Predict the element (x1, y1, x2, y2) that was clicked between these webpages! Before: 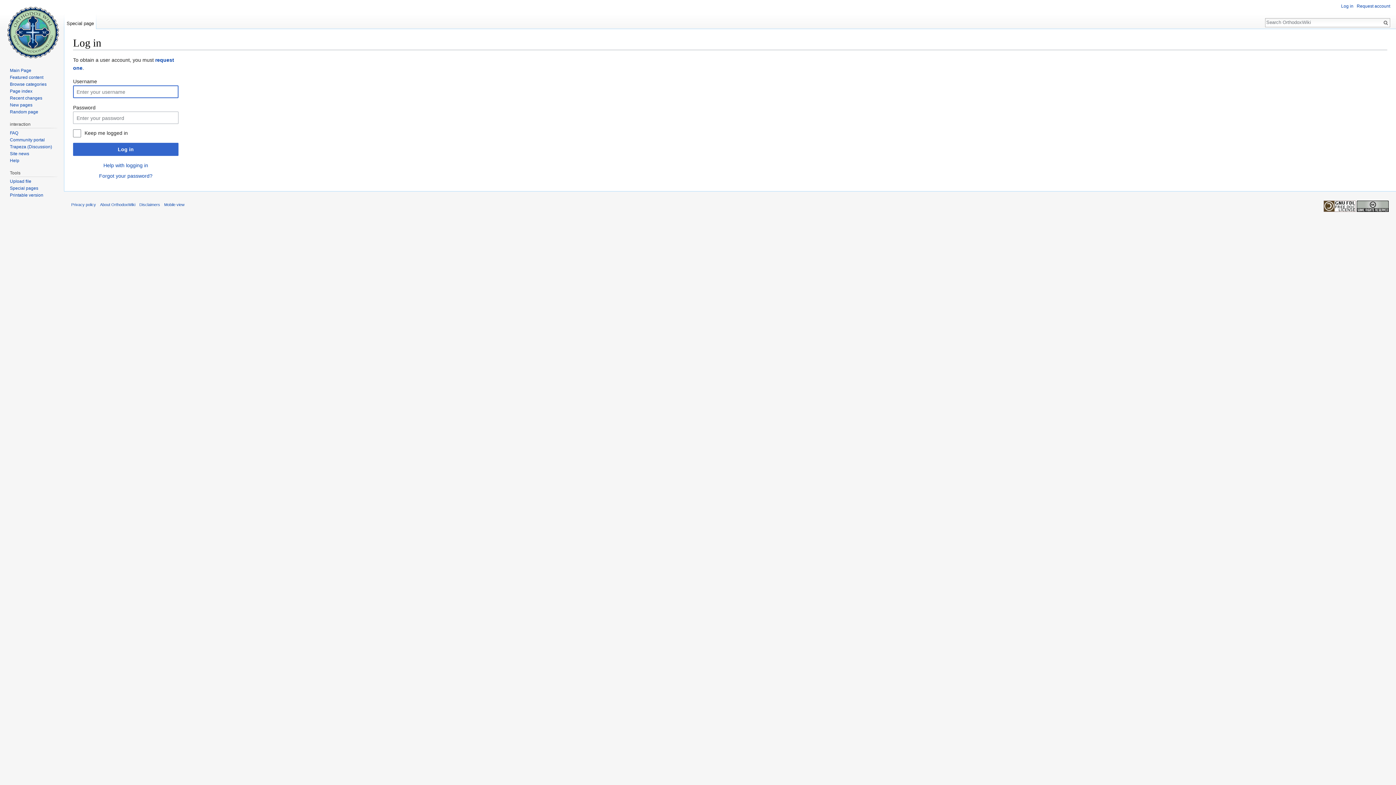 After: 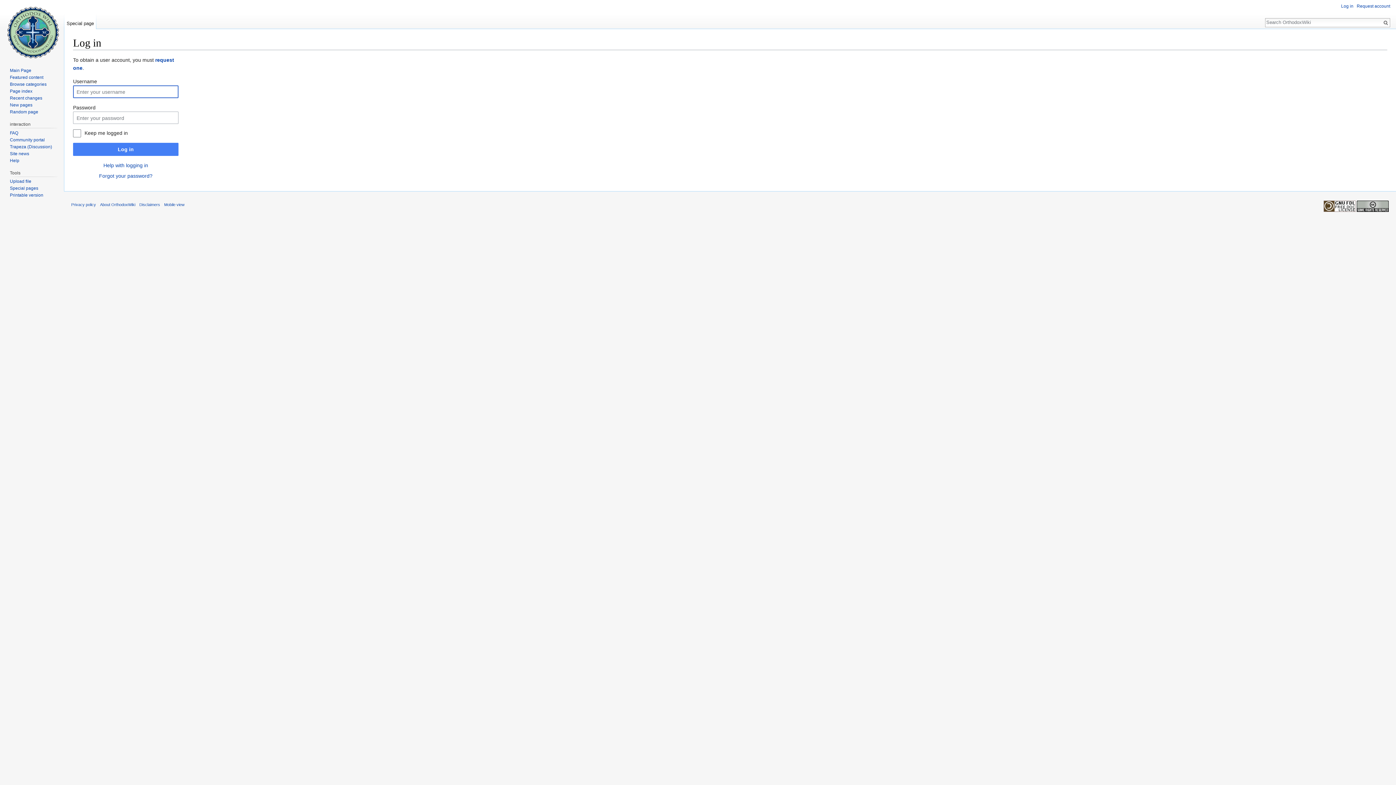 Action: label: Log in bbox: (73, 143, 178, 155)